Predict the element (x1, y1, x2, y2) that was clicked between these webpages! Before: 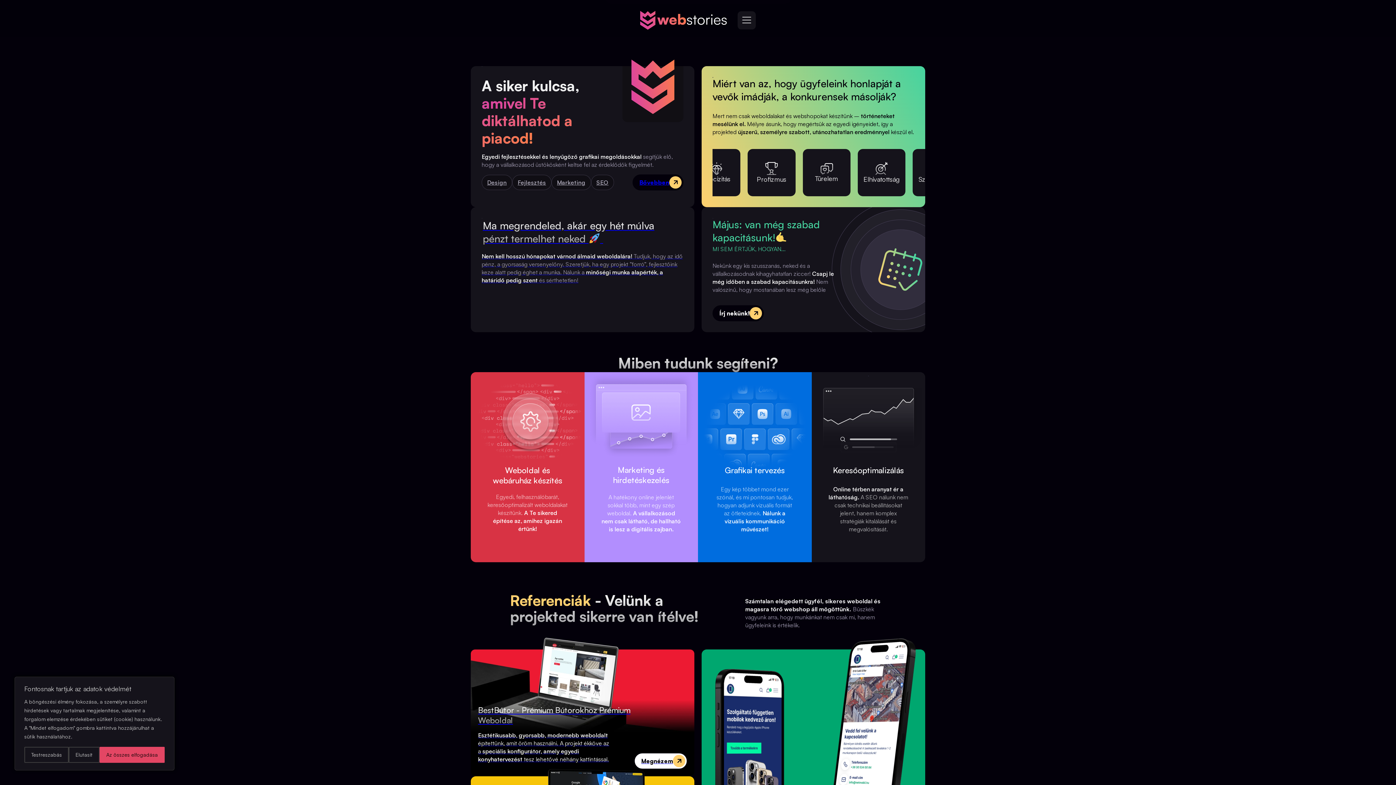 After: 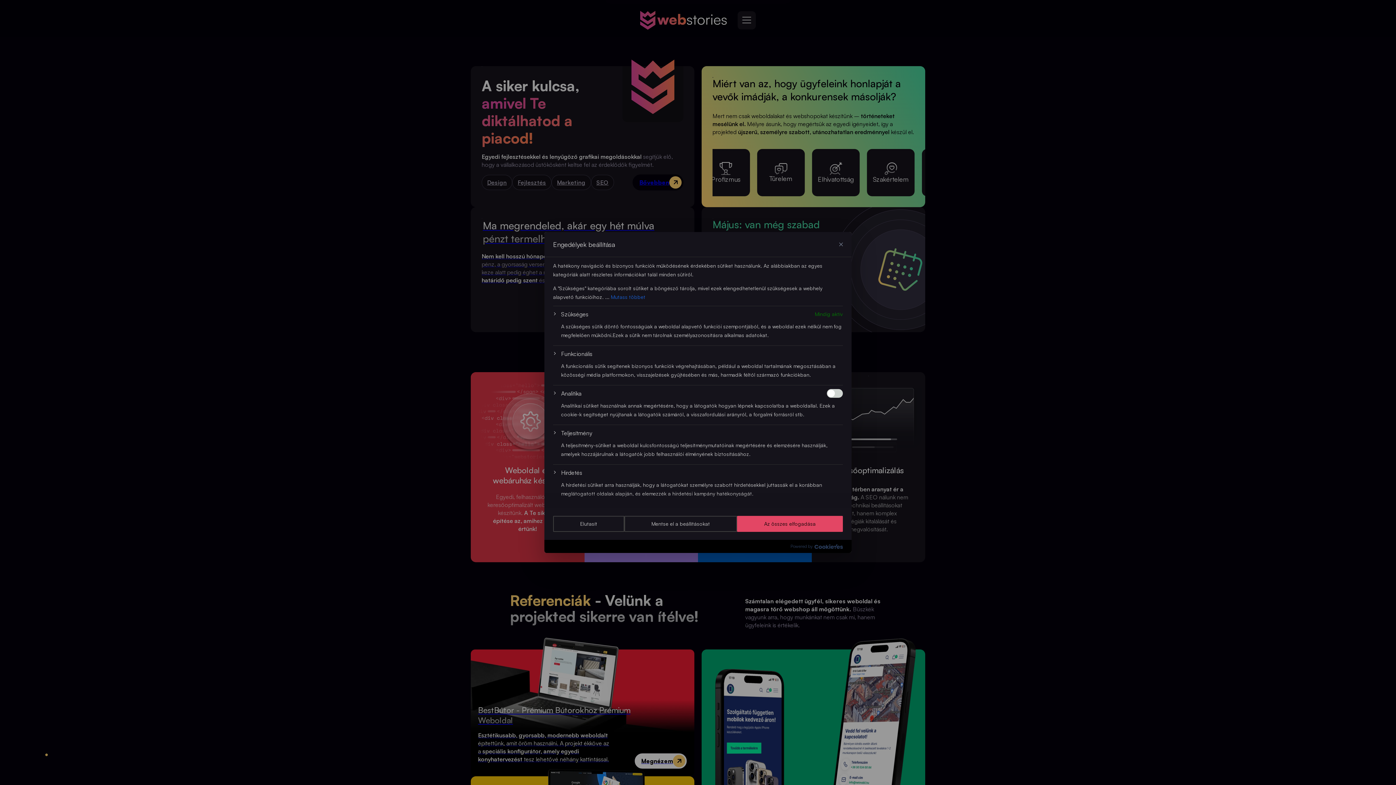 Action: bbox: (24, 747, 68, 763) label: Testreszabás